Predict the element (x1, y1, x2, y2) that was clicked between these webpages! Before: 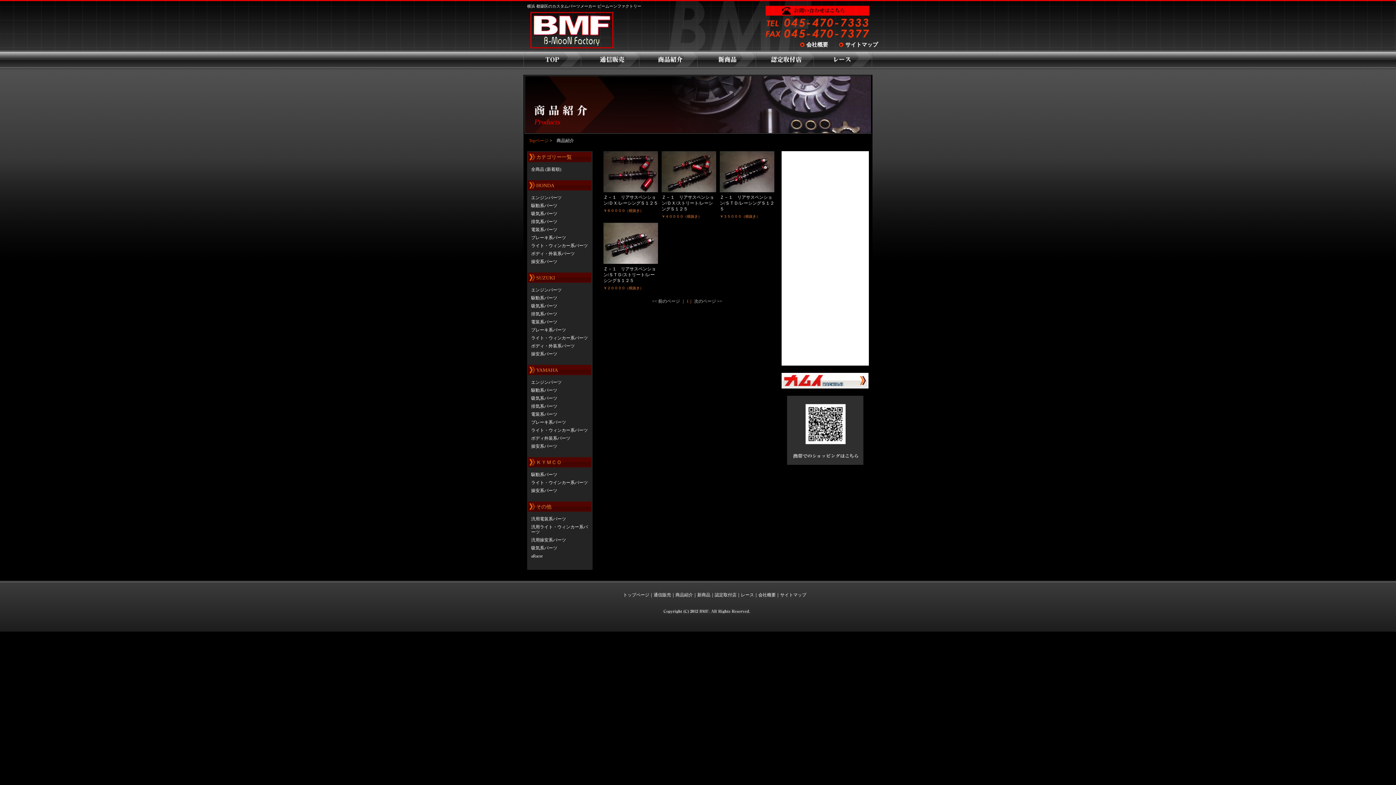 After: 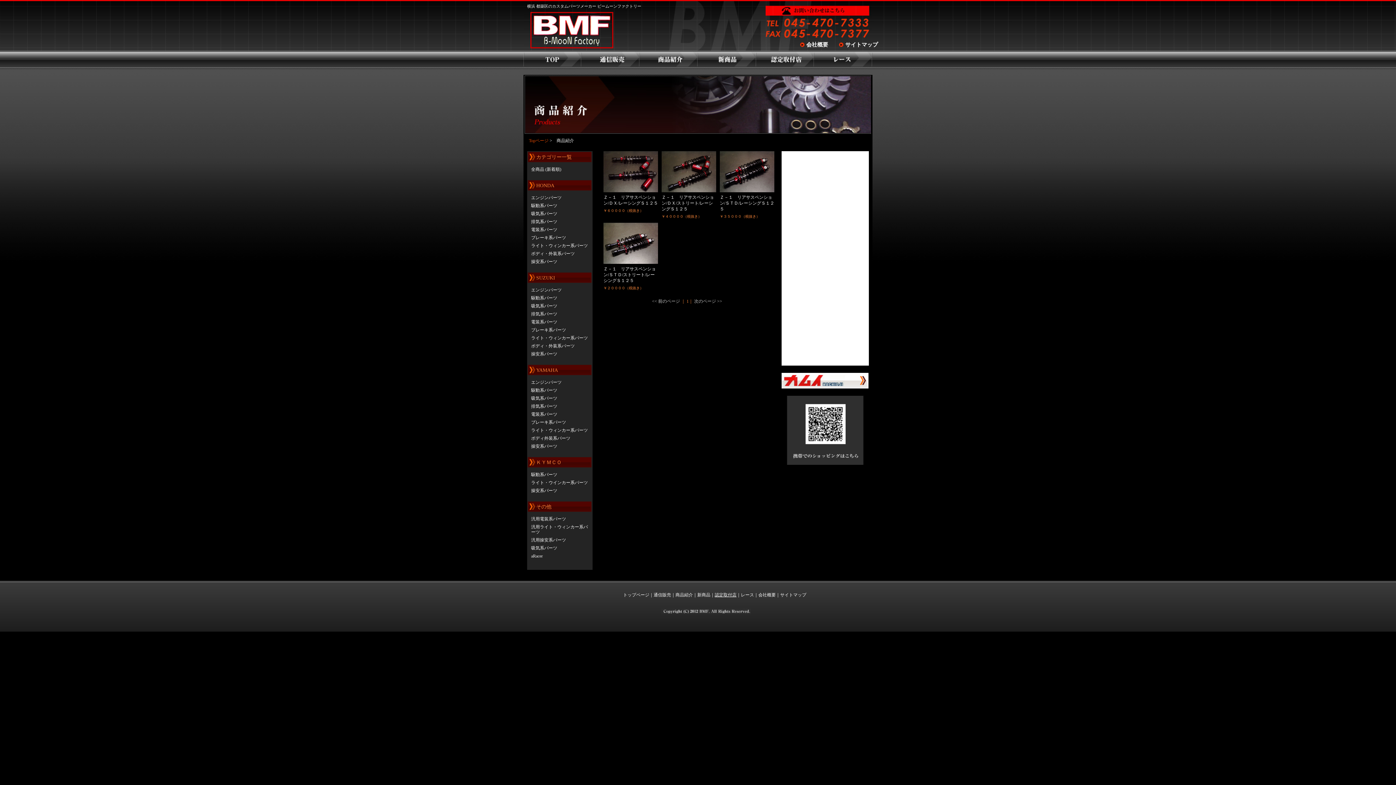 Action: label: 認定取付店 bbox: (714, 592, 736, 597)